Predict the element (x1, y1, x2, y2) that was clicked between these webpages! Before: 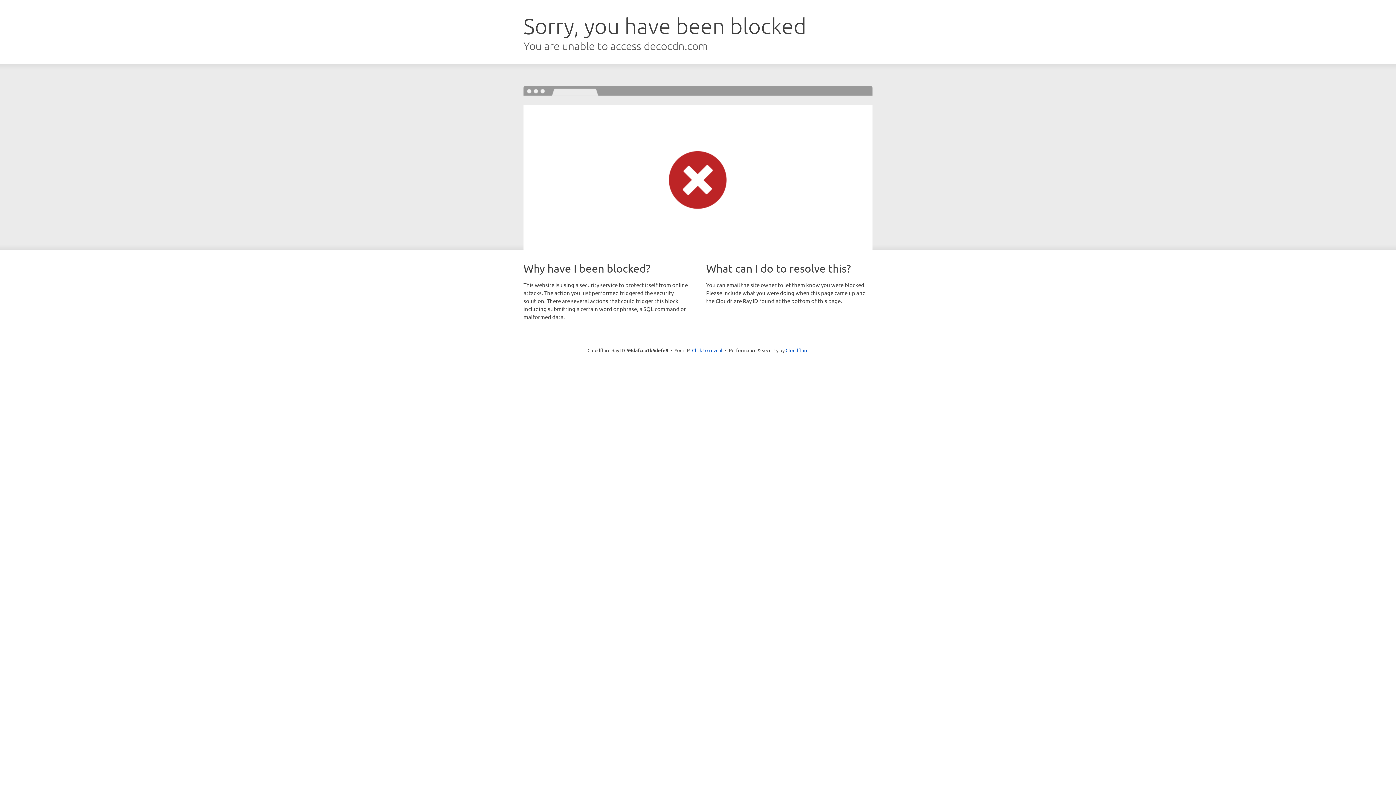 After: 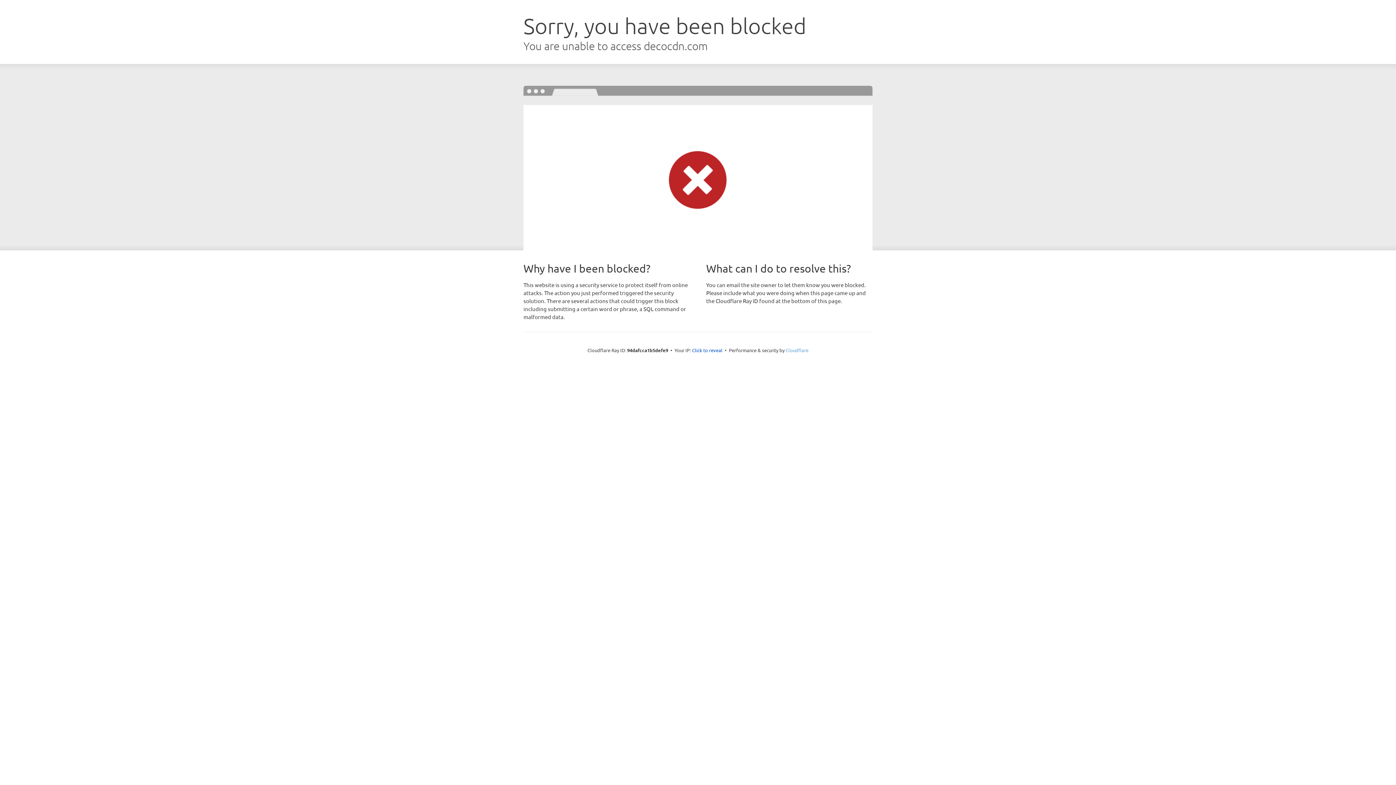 Action: label: Cloudflare bbox: (785, 347, 808, 353)